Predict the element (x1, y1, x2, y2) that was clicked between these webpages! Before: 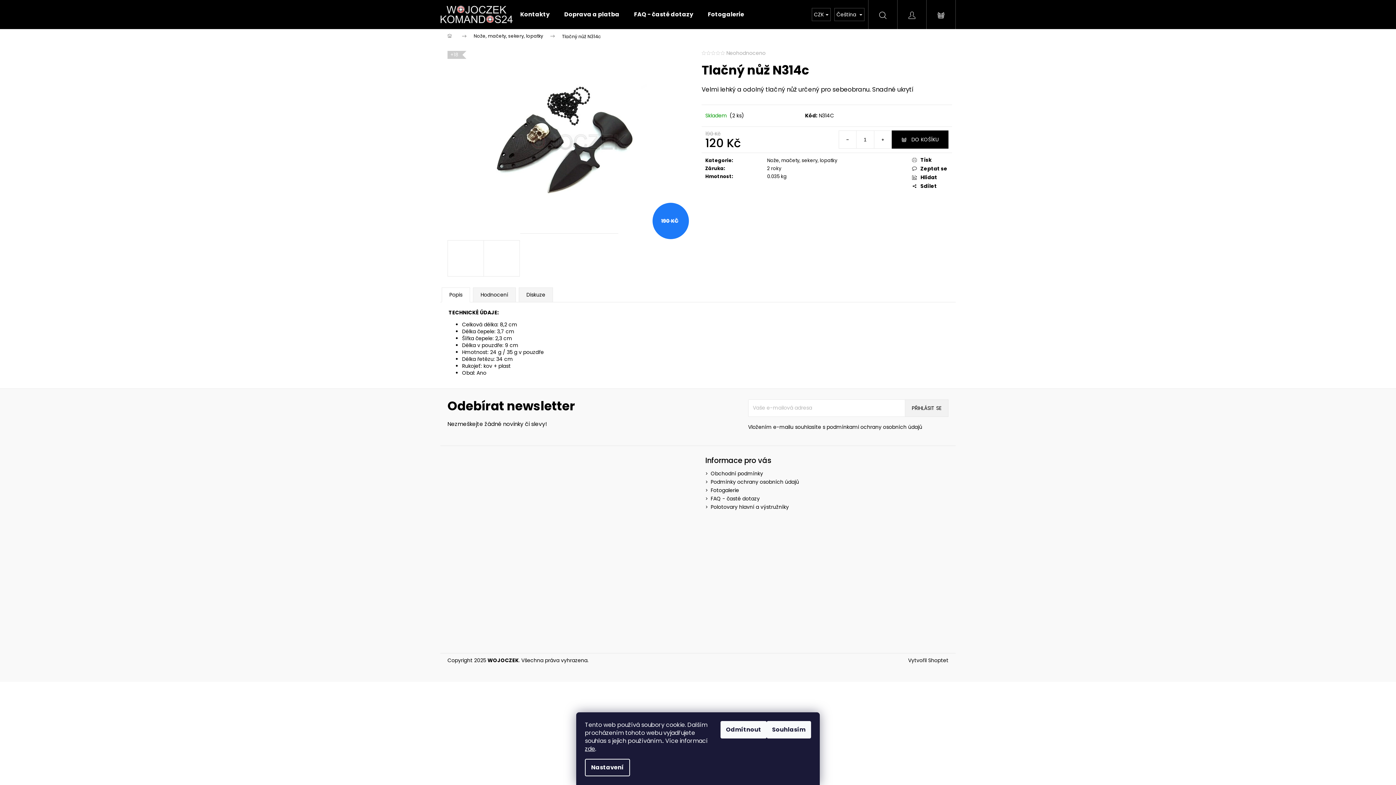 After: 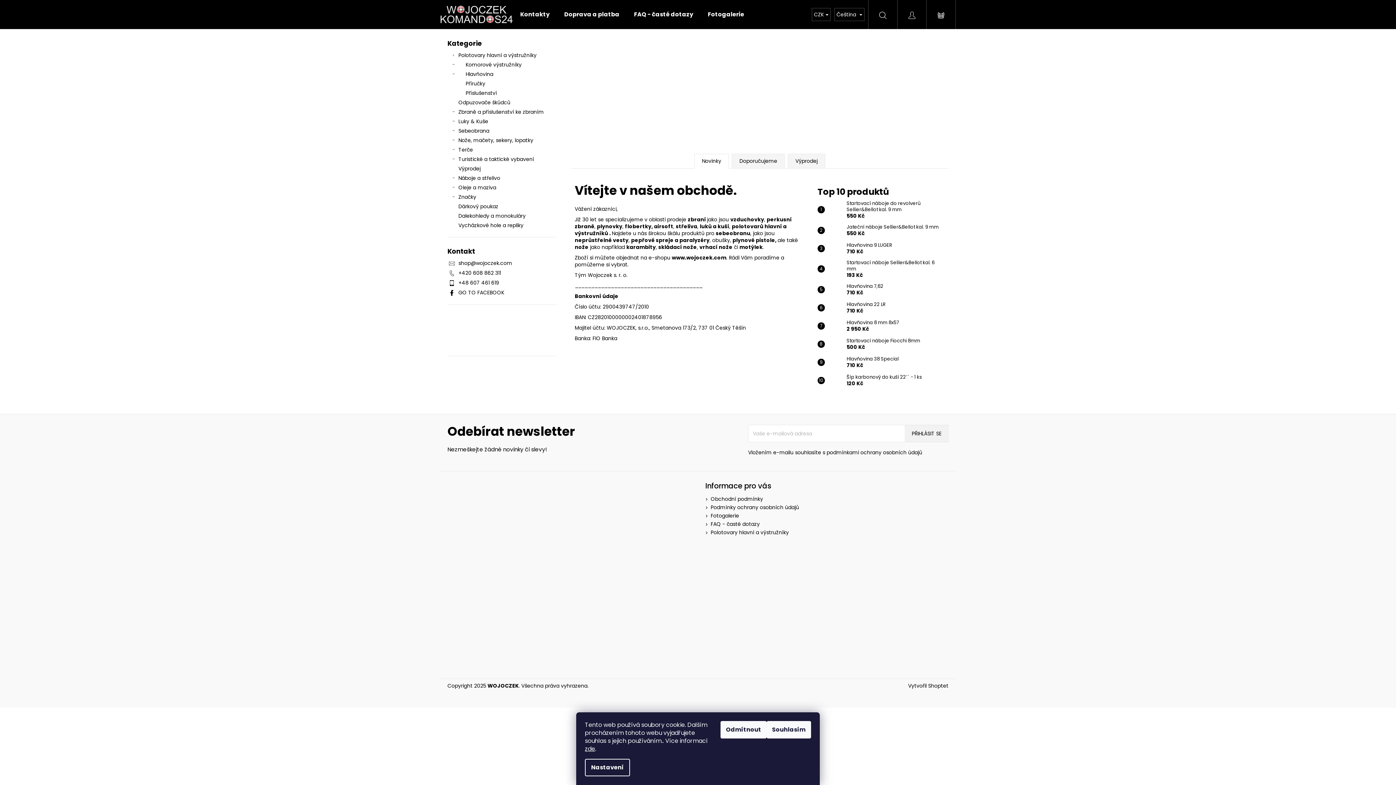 Action: bbox: (440, 29, 466, 43) label: Domů